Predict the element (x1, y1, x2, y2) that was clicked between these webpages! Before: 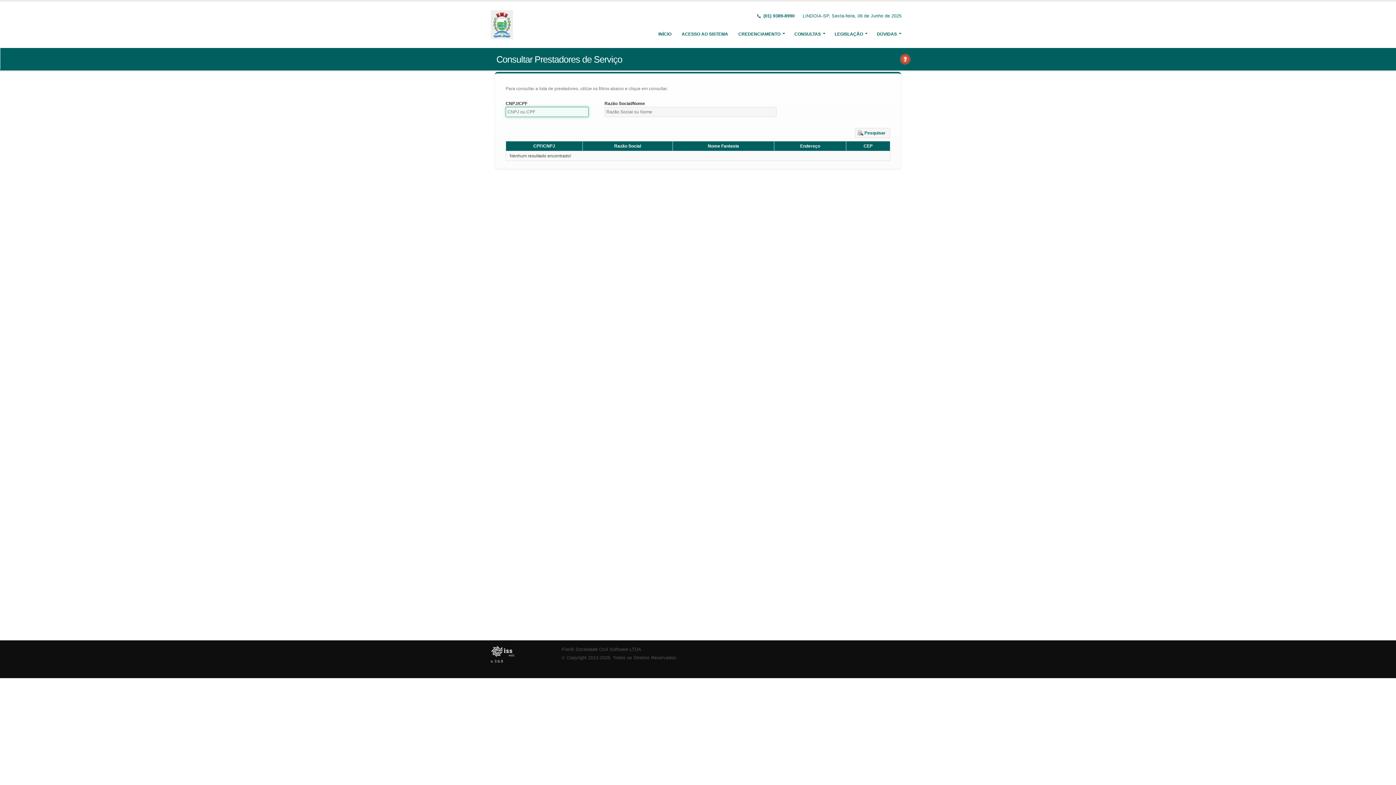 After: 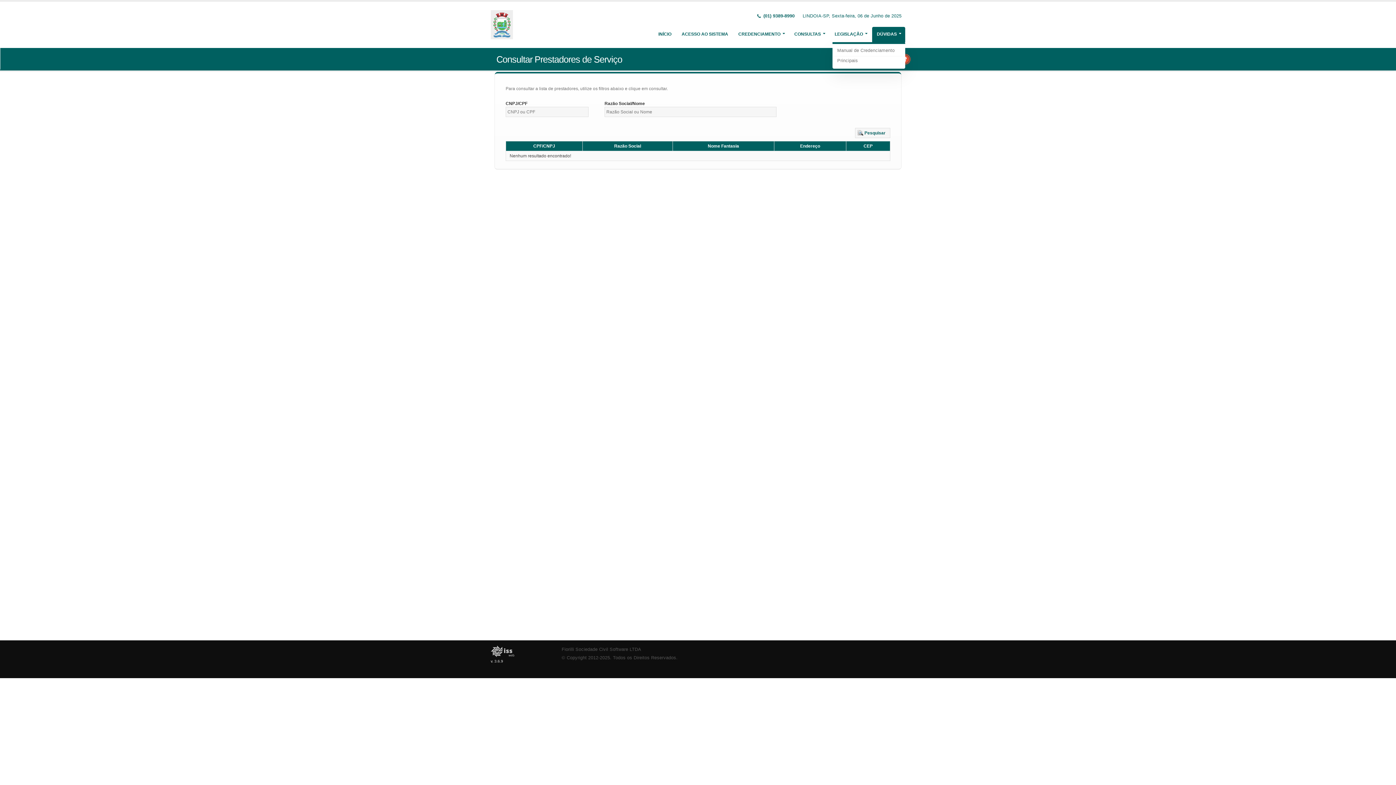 Action: bbox: (872, 26, 905, 41) label: DÚVIDAS